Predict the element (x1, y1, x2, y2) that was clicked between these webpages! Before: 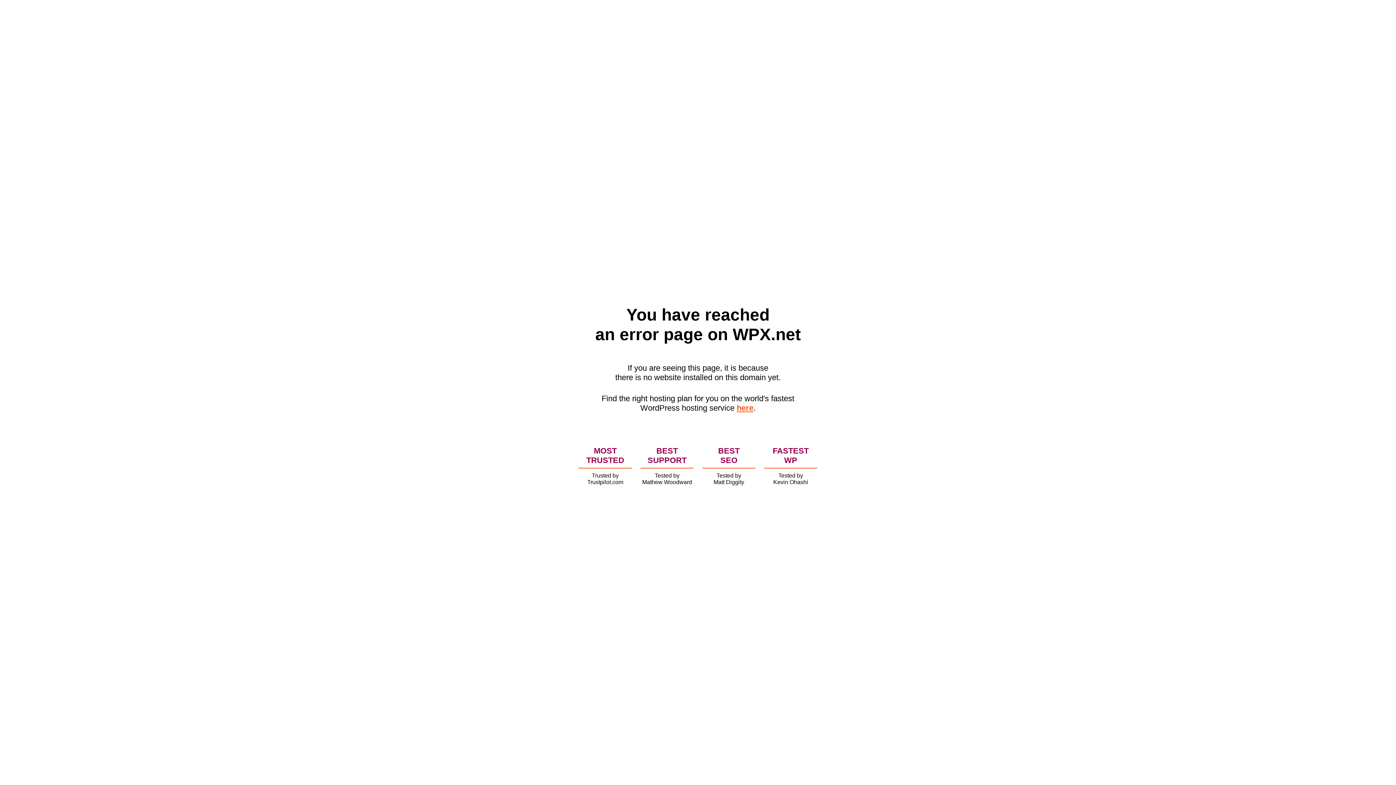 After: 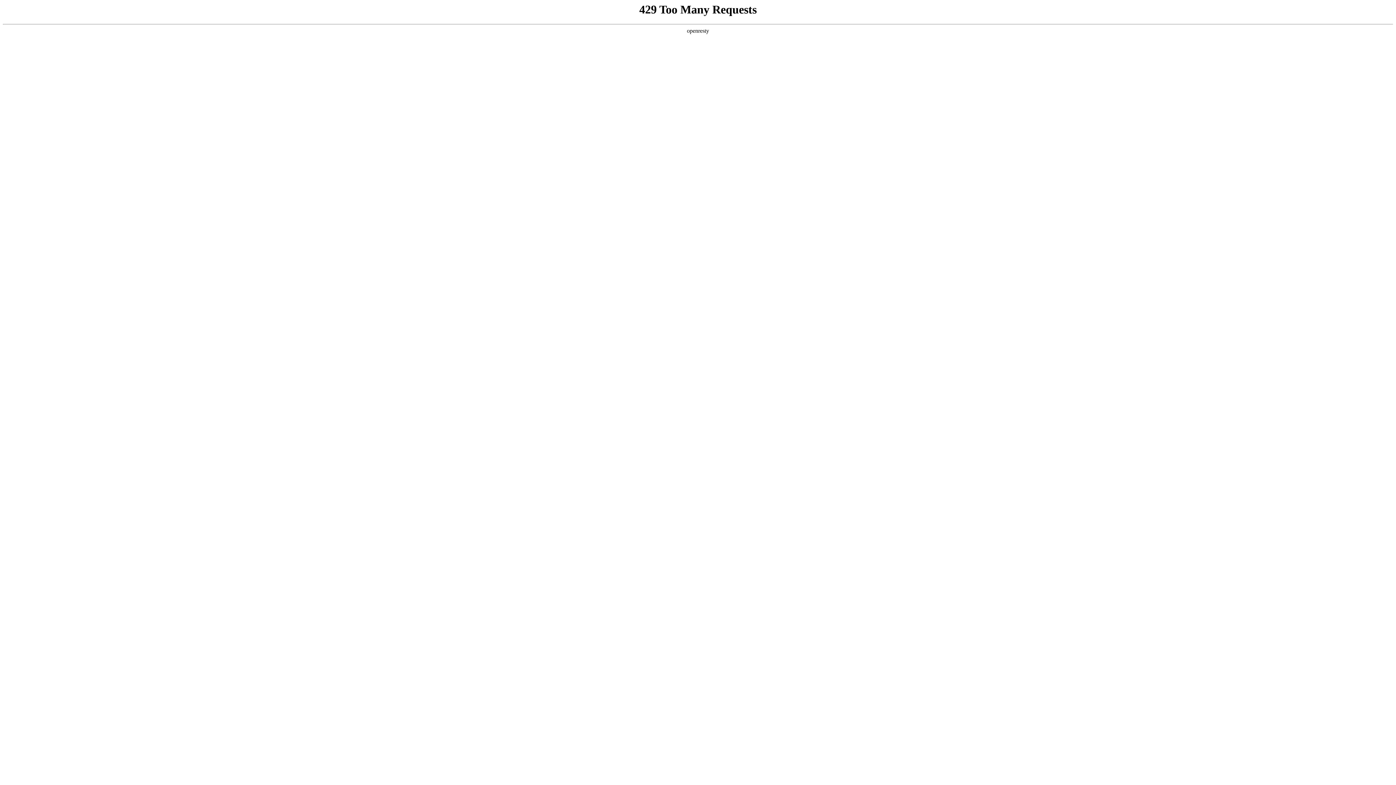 Action: bbox: (736, 403, 753, 412) label: here